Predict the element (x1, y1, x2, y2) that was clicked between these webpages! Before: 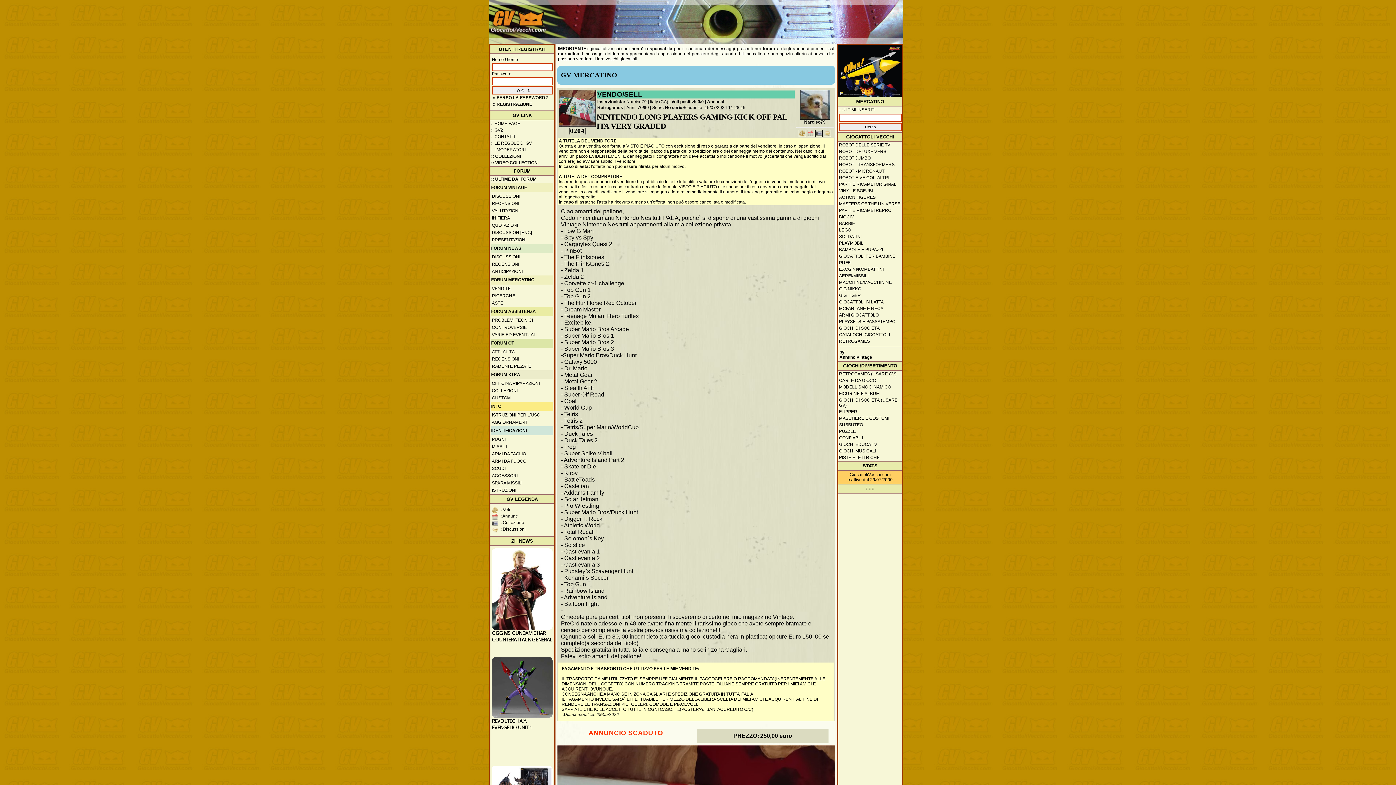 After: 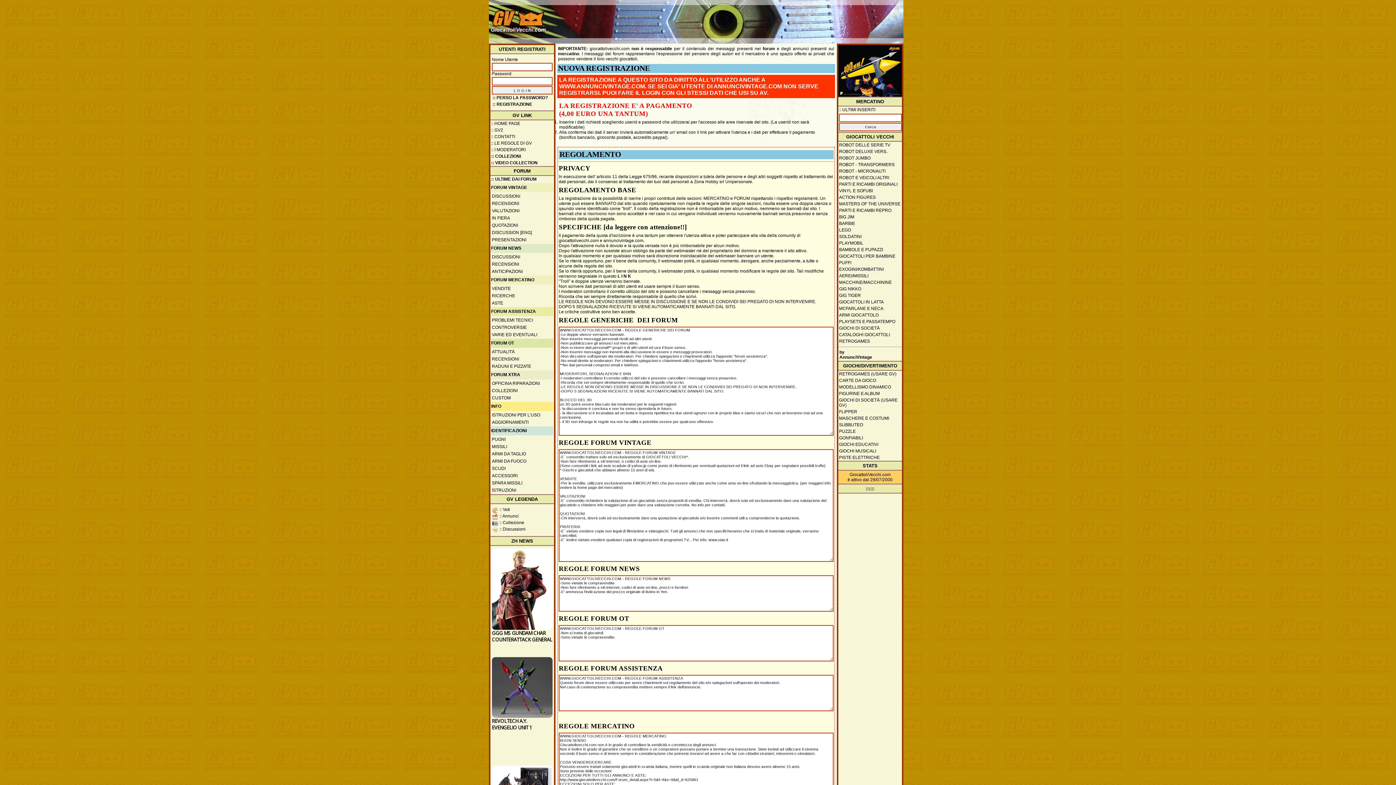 Action: label: :: REGISTRAZIONE bbox: (492, 101, 552, 107)